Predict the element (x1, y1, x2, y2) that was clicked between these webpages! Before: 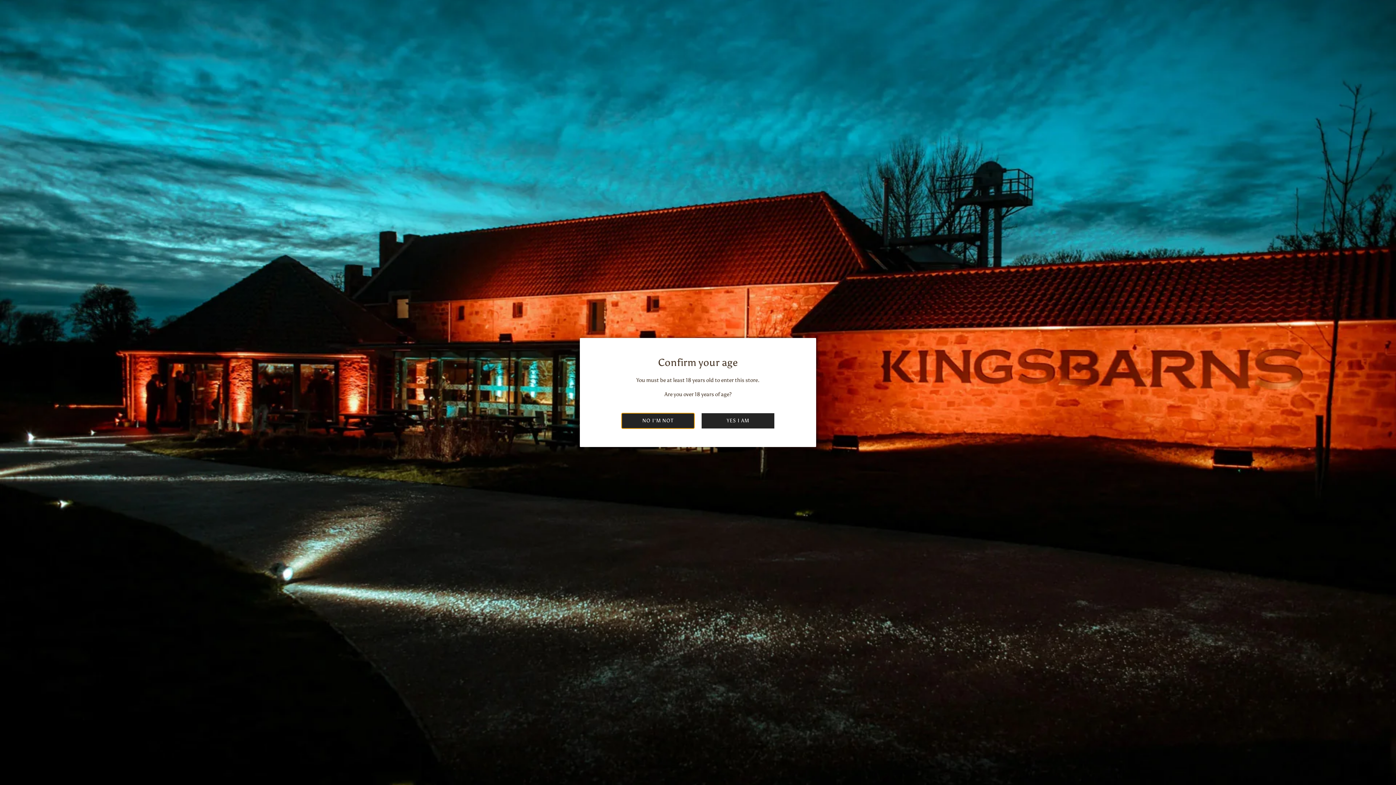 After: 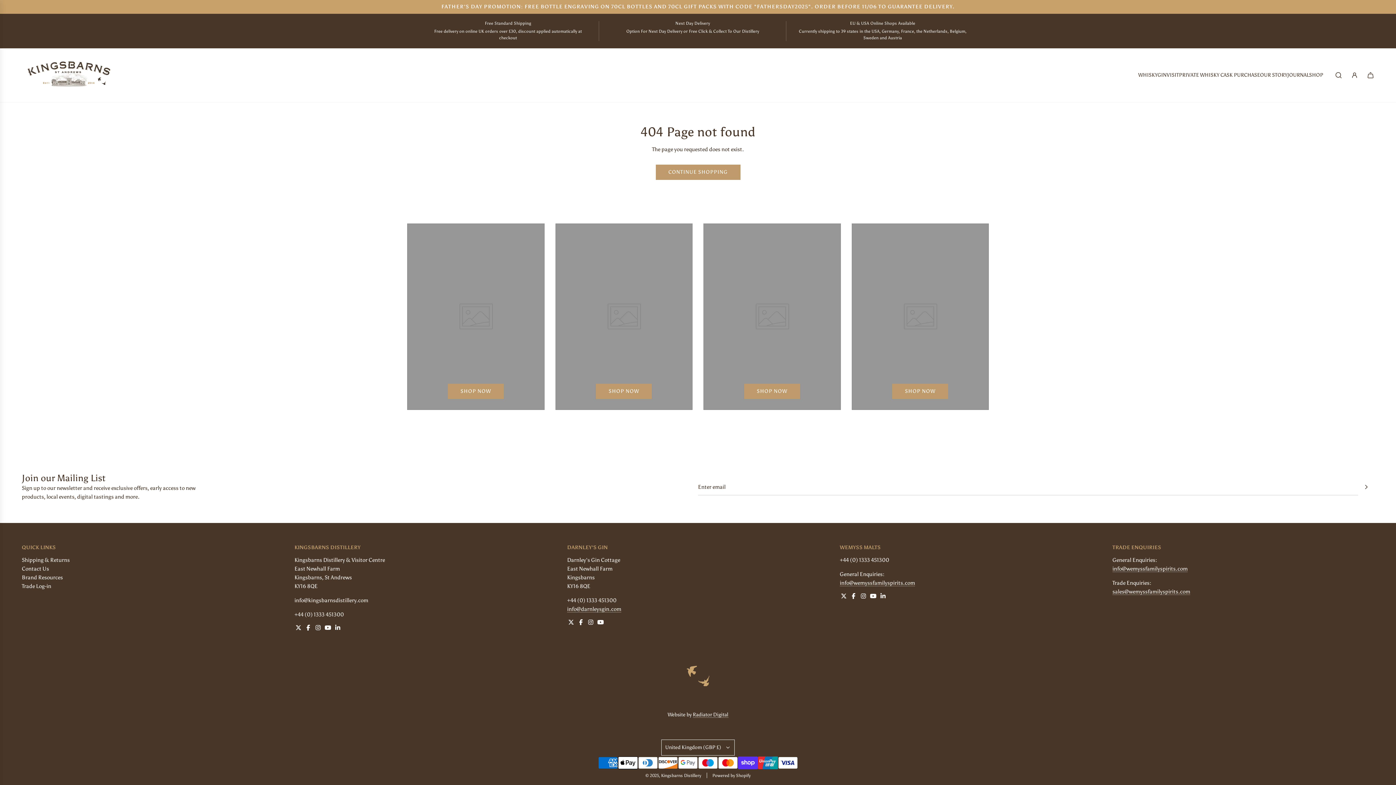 Action: label: YES I AM bbox: (701, 413, 774, 428)